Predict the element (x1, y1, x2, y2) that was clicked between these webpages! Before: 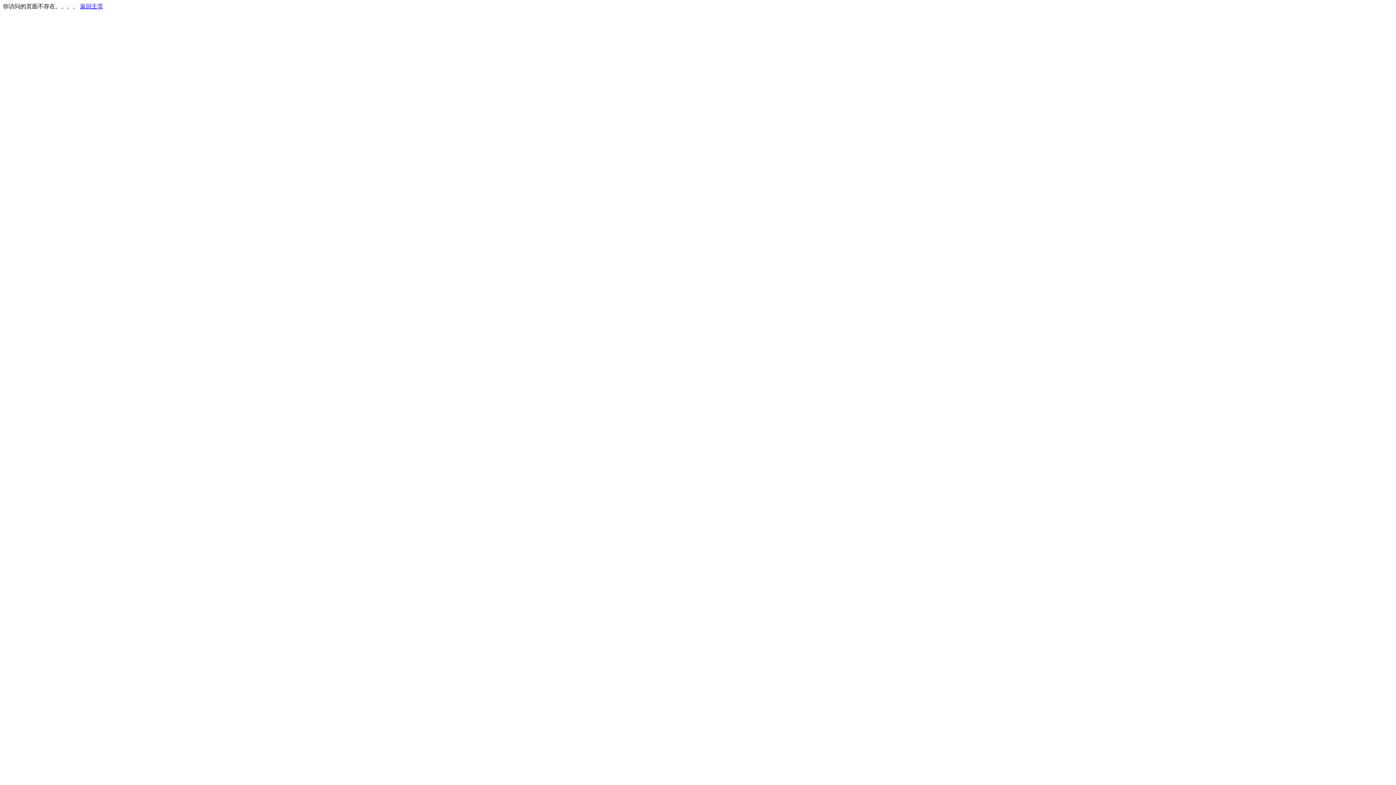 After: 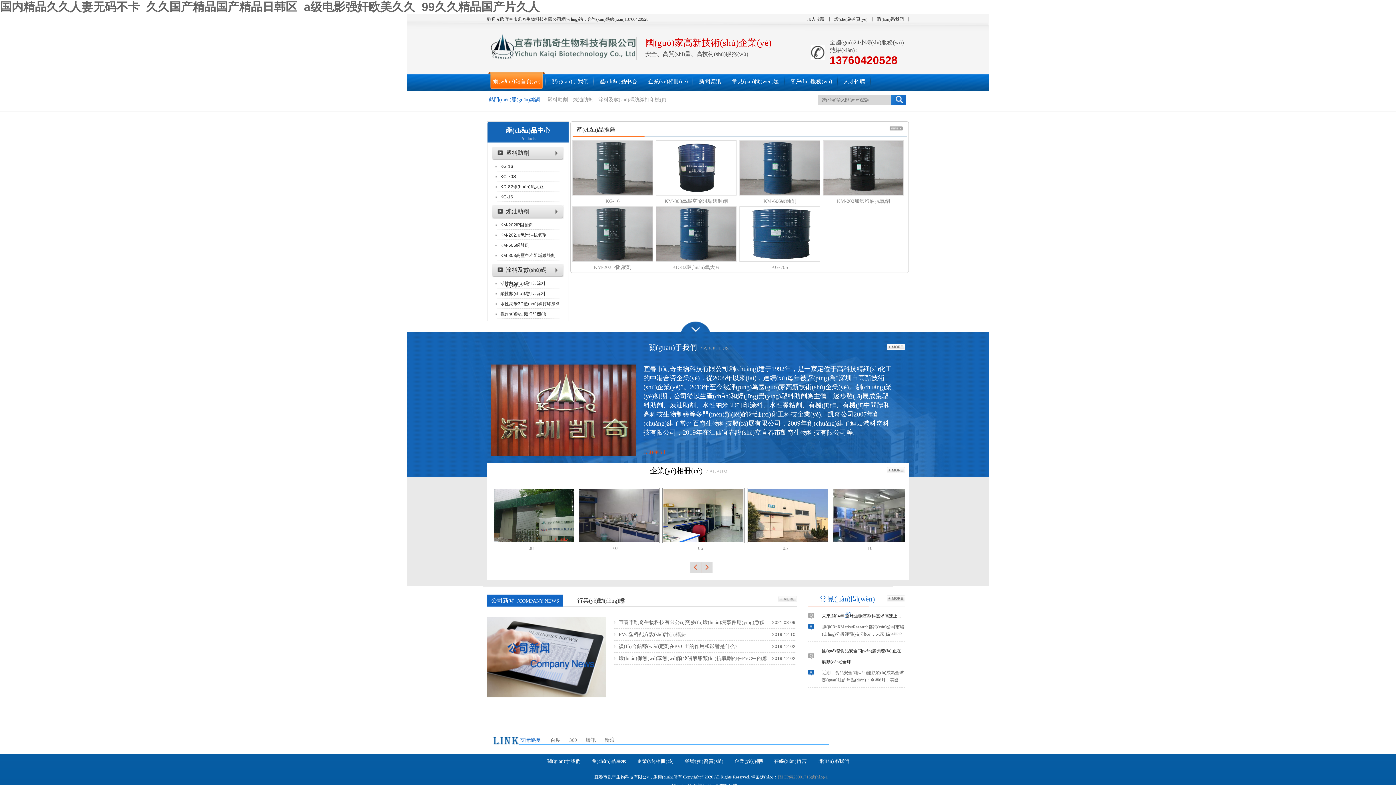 Action: bbox: (80, 3, 103, 9) label: 返回主页